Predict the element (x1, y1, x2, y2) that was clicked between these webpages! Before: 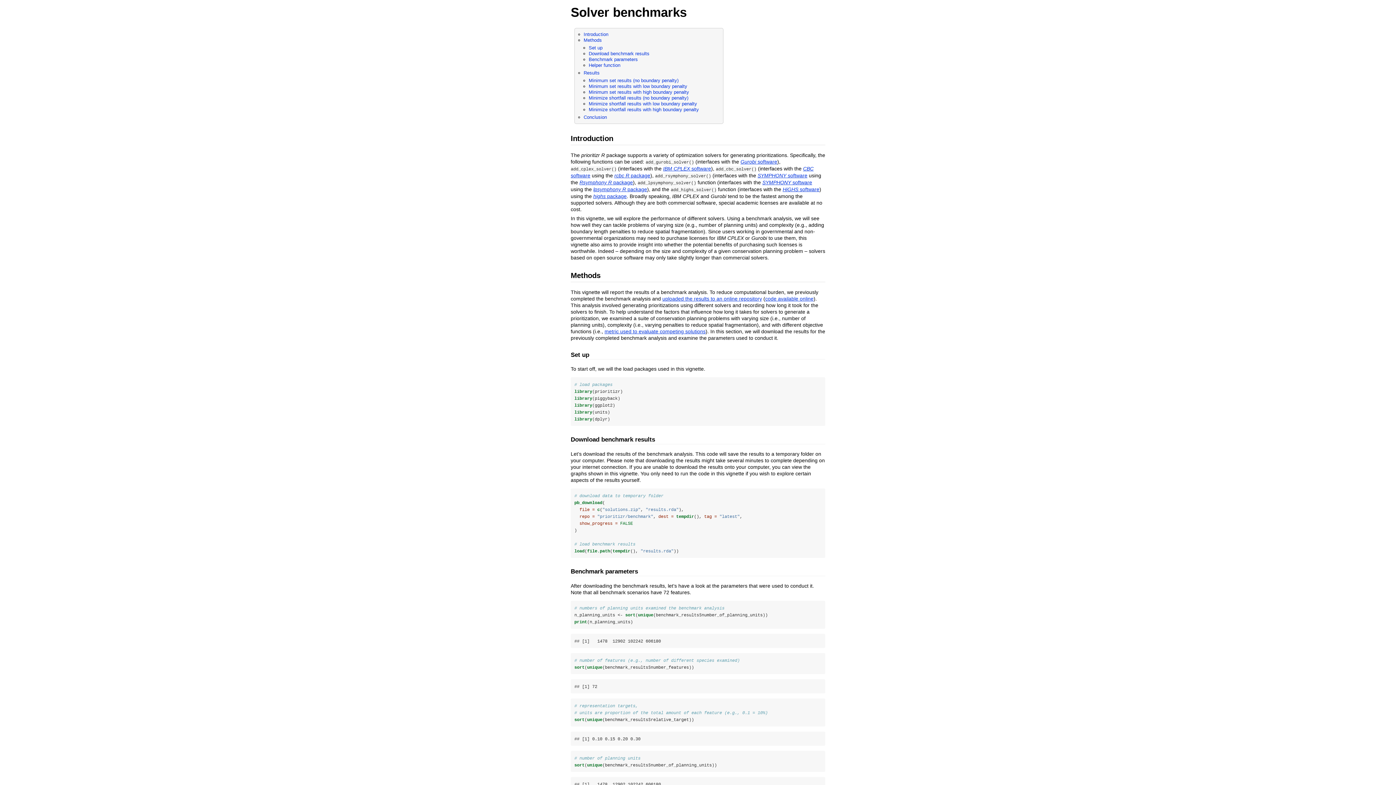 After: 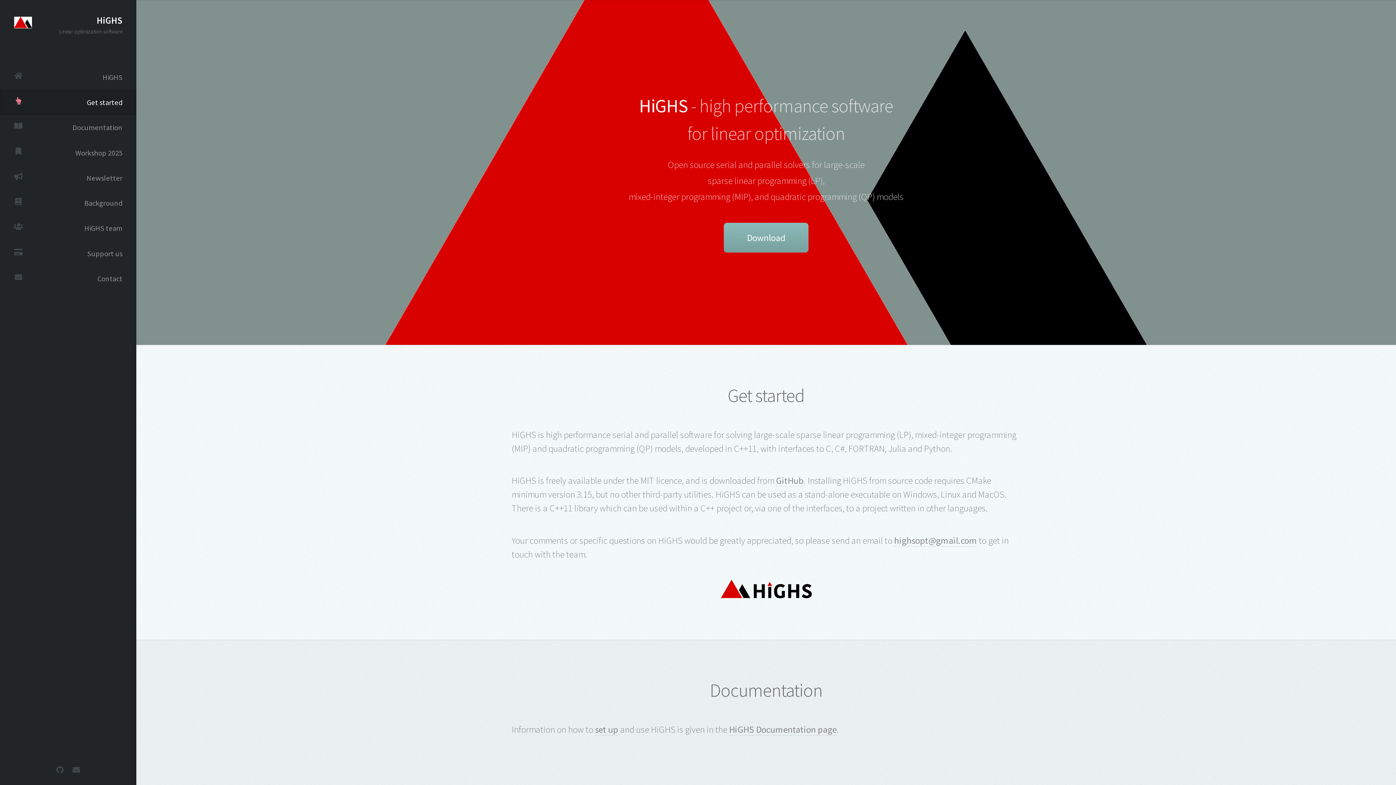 Action: label: HiGHS software bbox: (782, 186, 819, 192)